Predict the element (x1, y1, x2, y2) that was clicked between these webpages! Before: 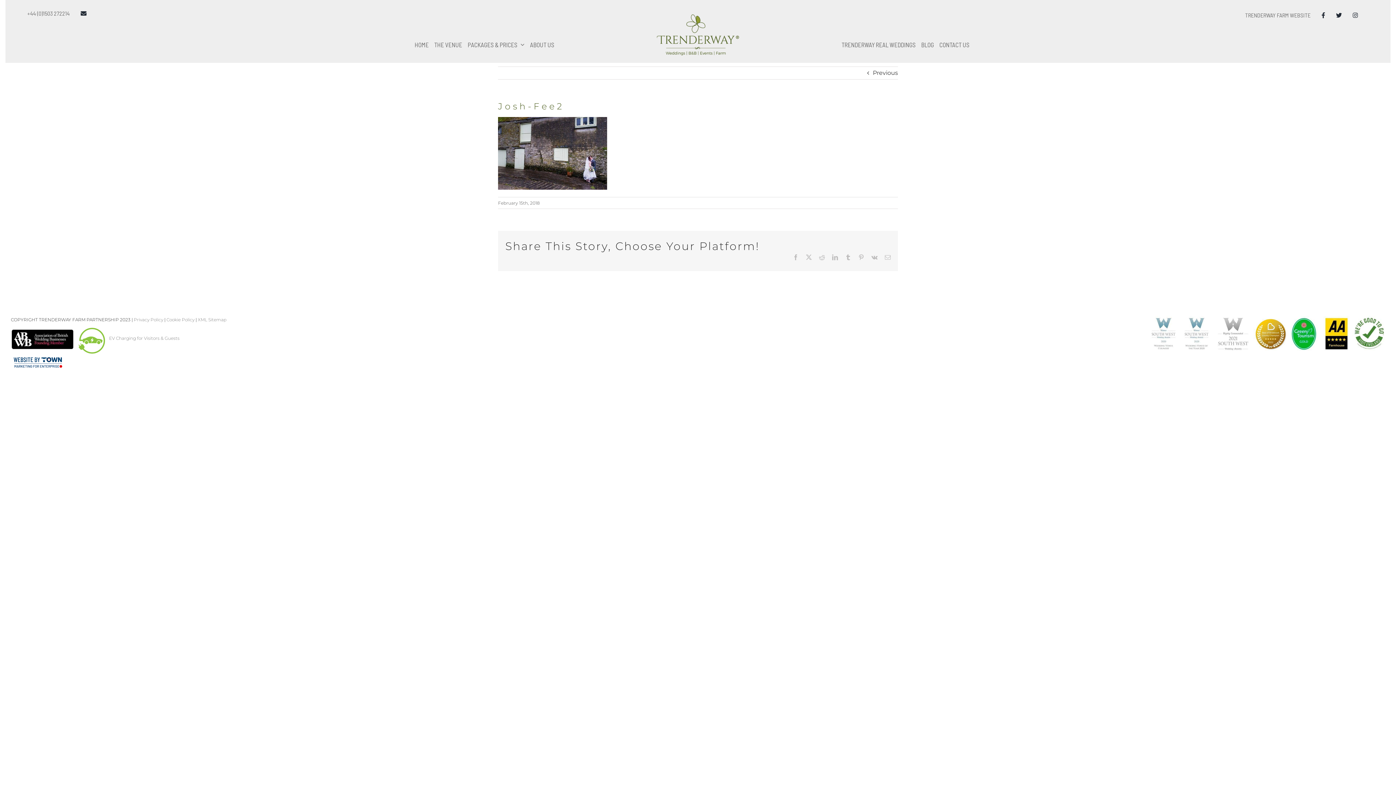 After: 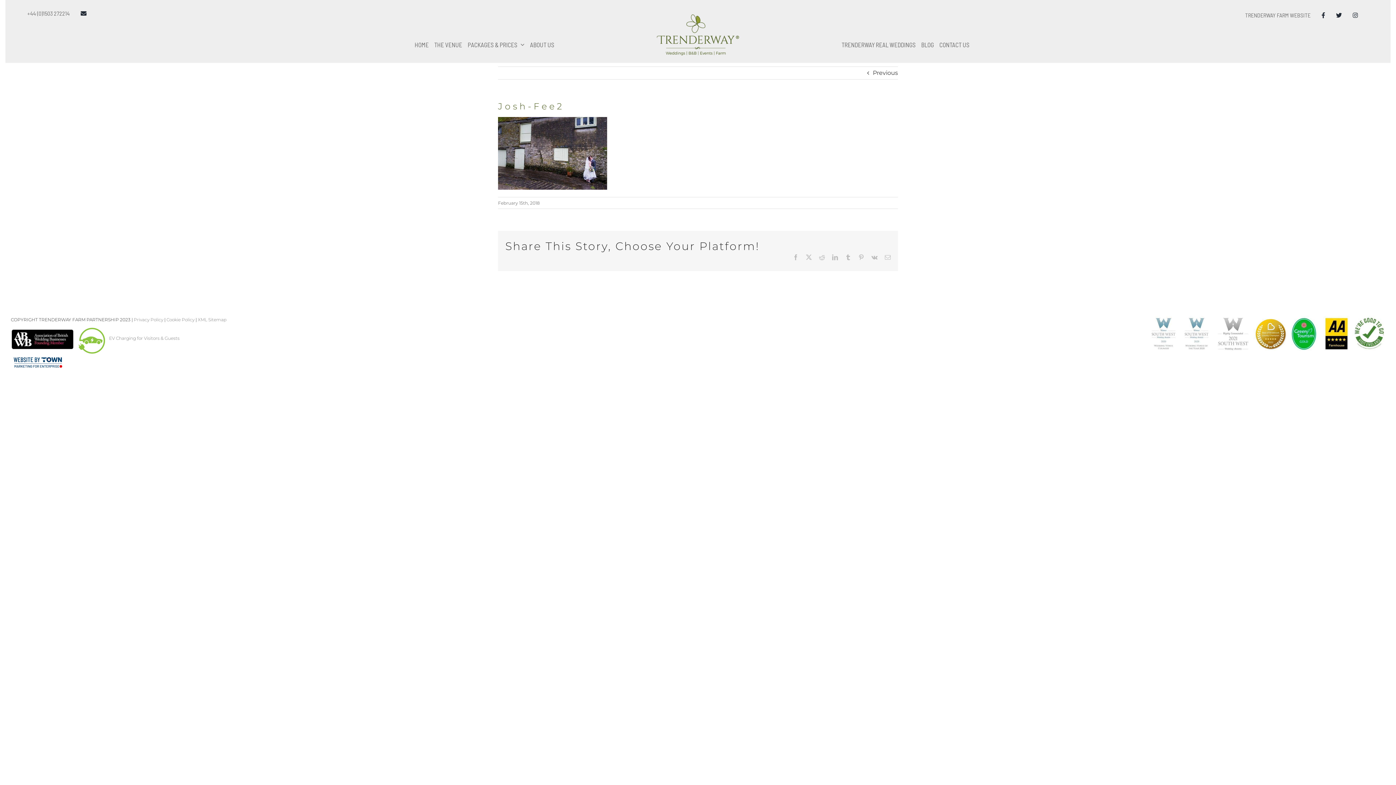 Action: bbox: (793, 254, 798, 260) label: Facebook